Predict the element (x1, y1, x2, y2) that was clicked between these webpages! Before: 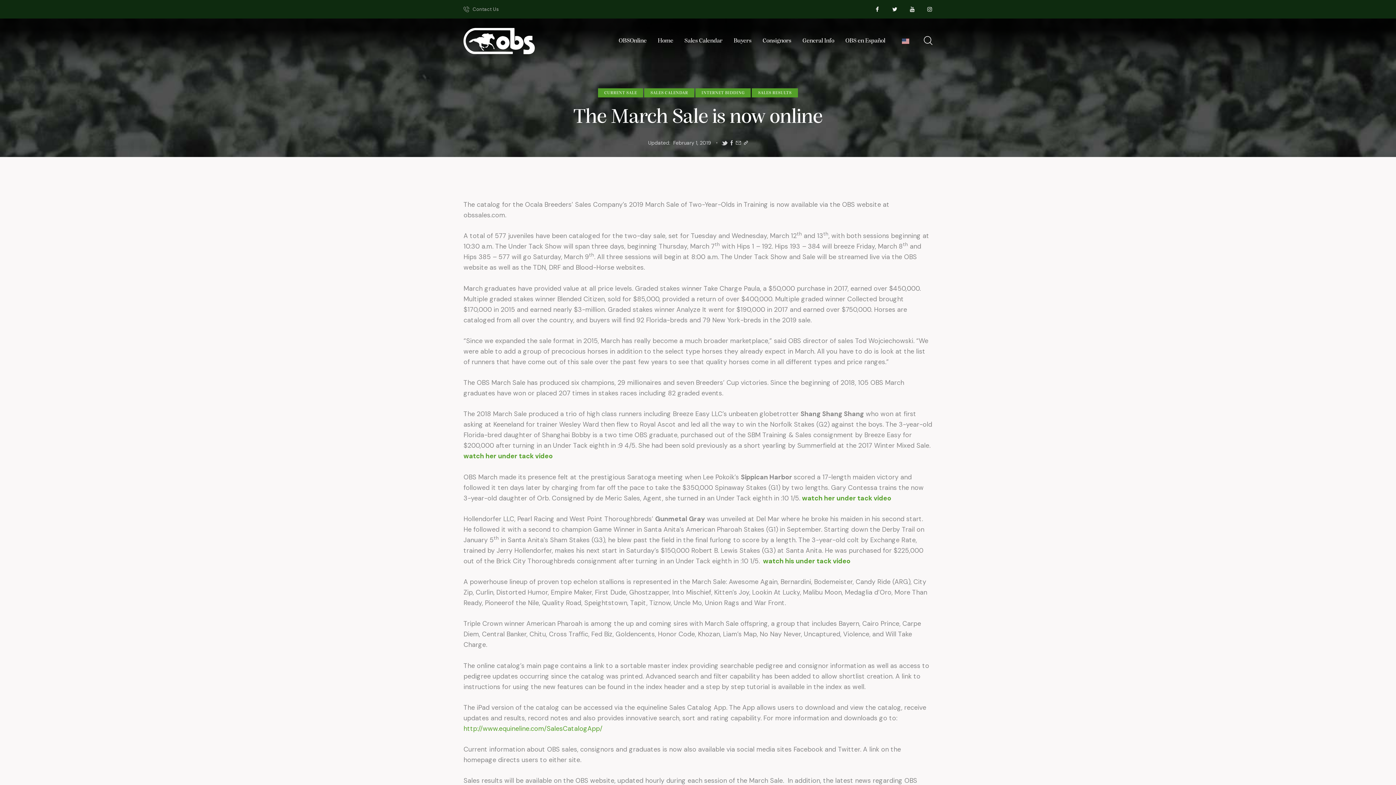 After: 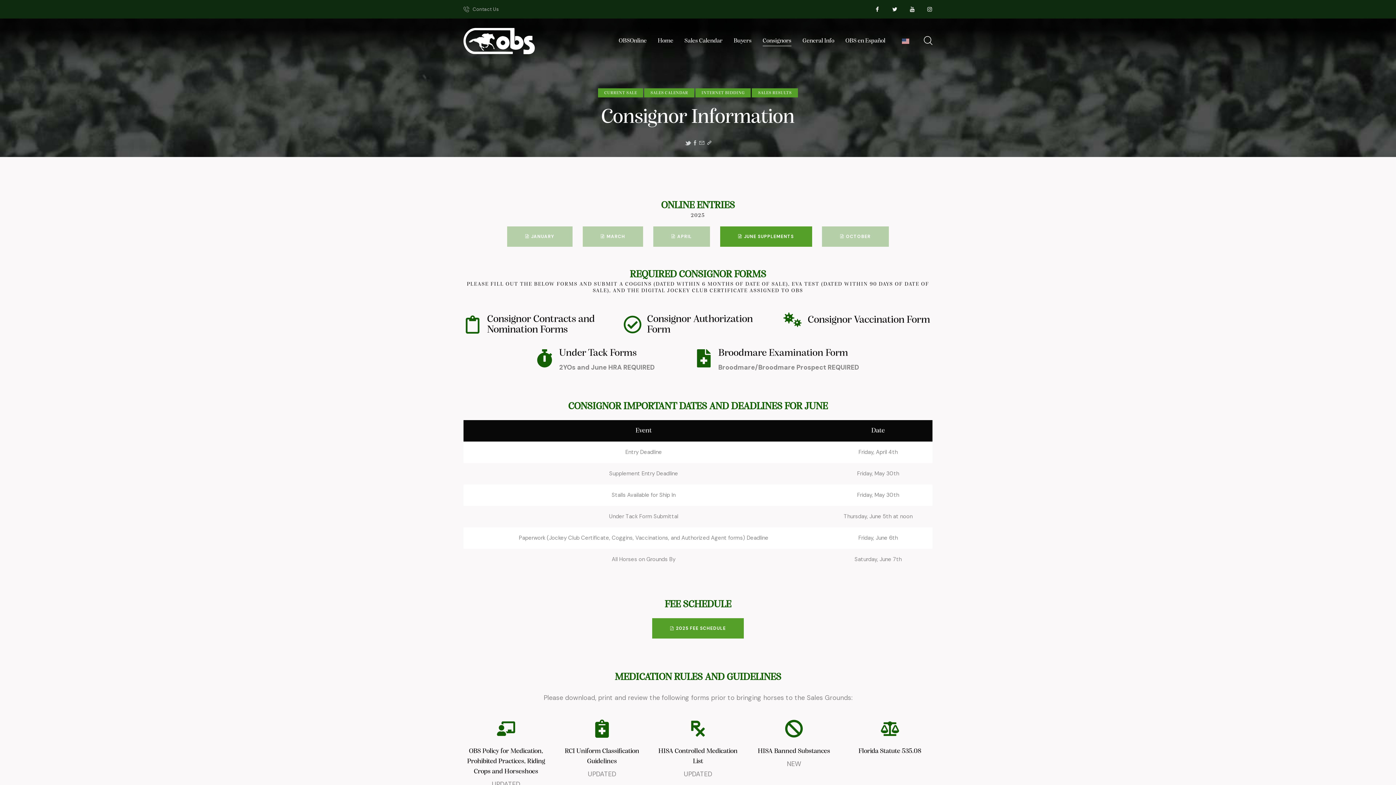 Action: bbox: (757, 30, 797, 51) label: Consignors